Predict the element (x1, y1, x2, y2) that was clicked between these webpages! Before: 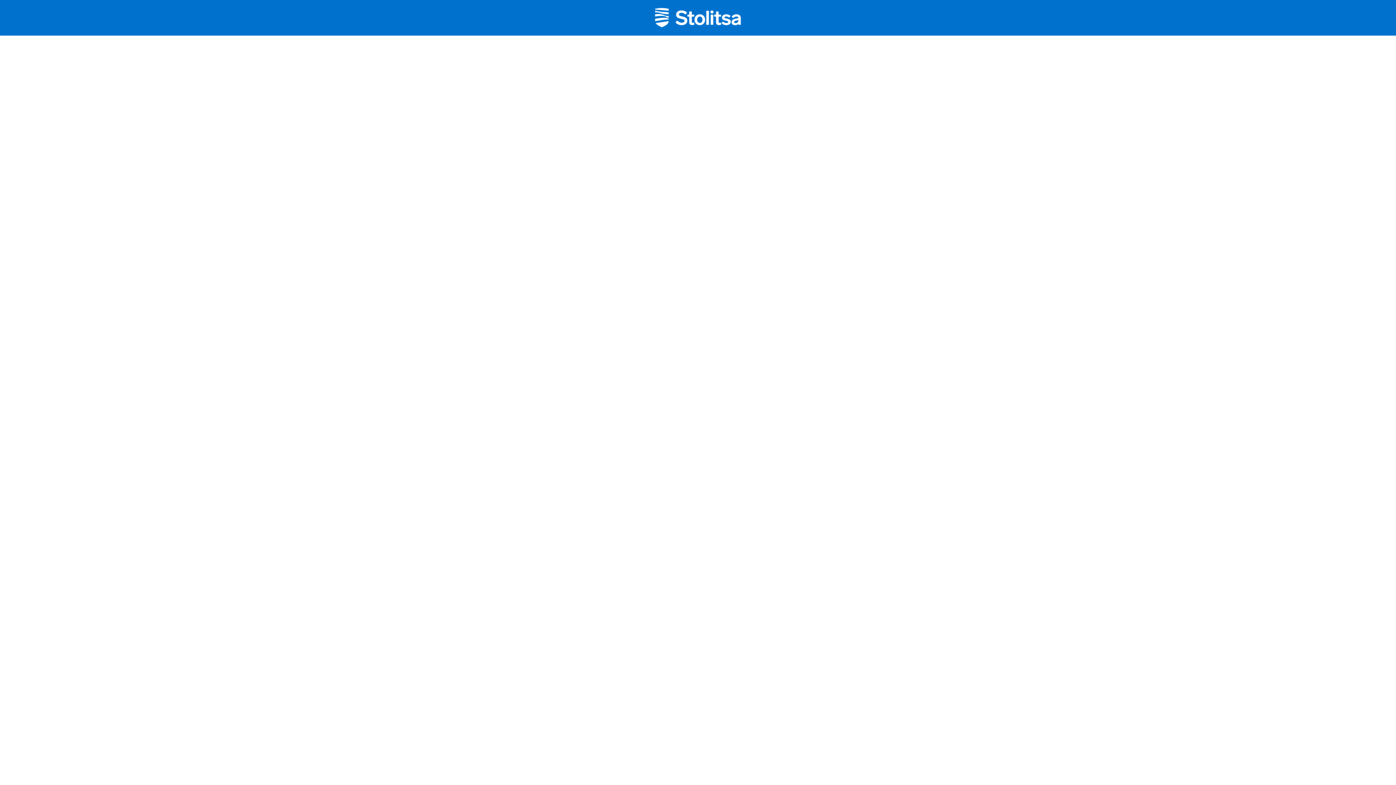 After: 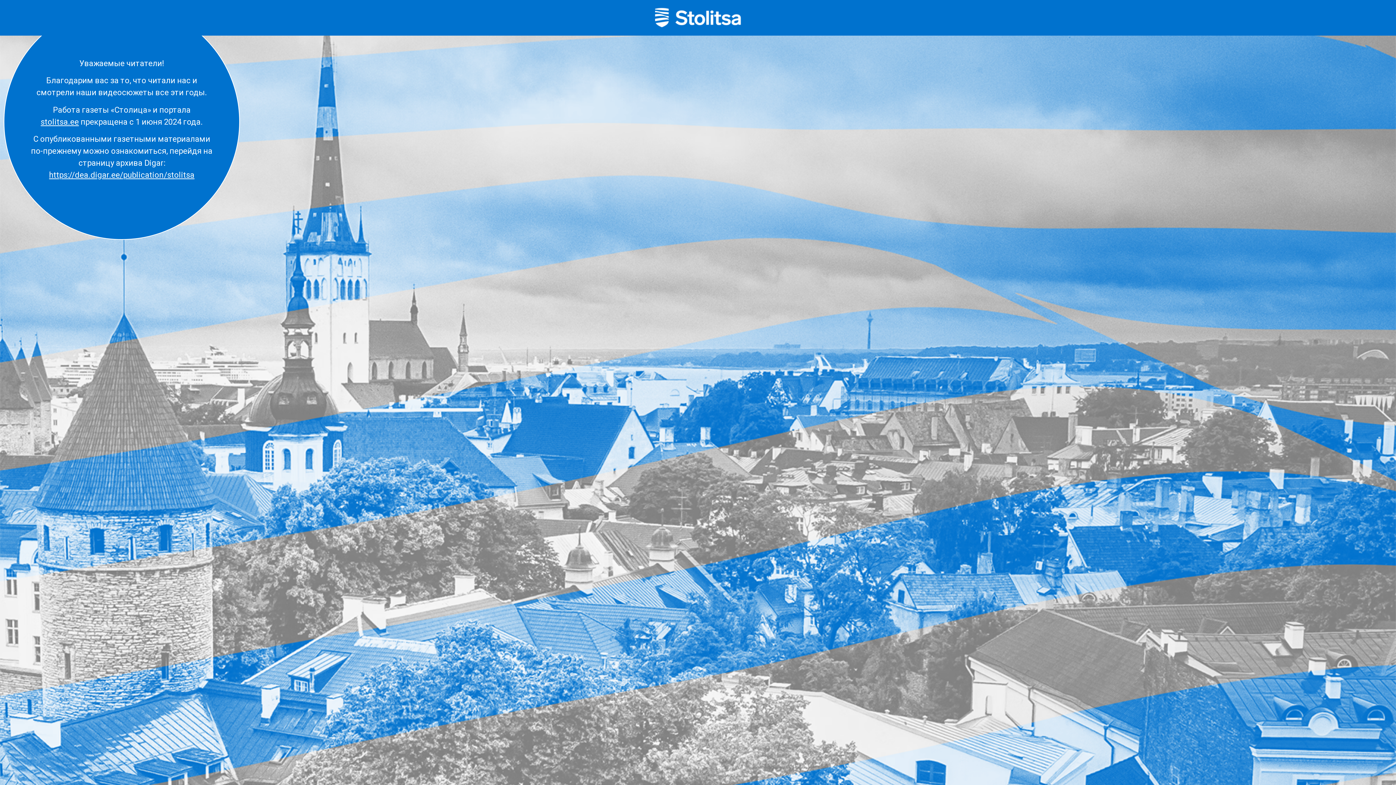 Action: bbox: (648, 3, 748, 32)